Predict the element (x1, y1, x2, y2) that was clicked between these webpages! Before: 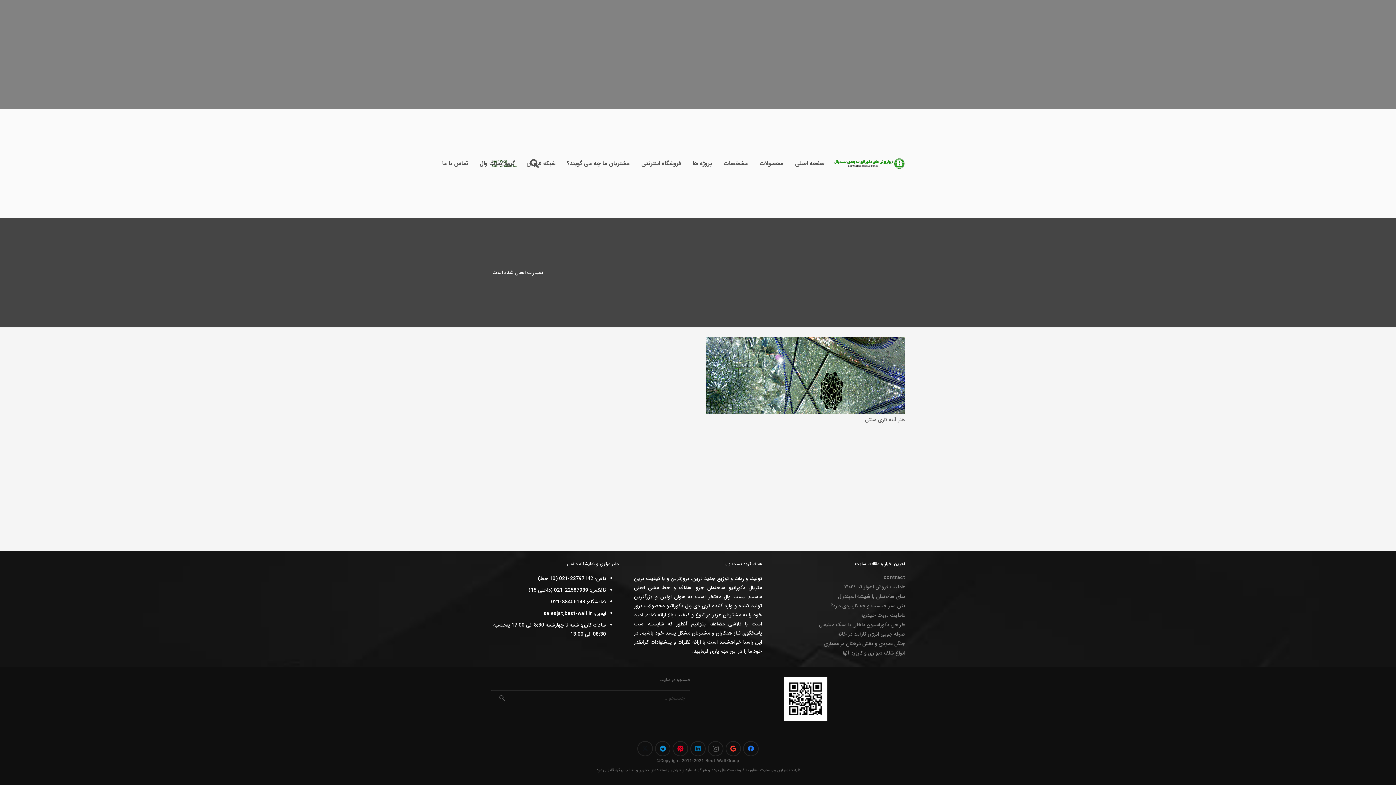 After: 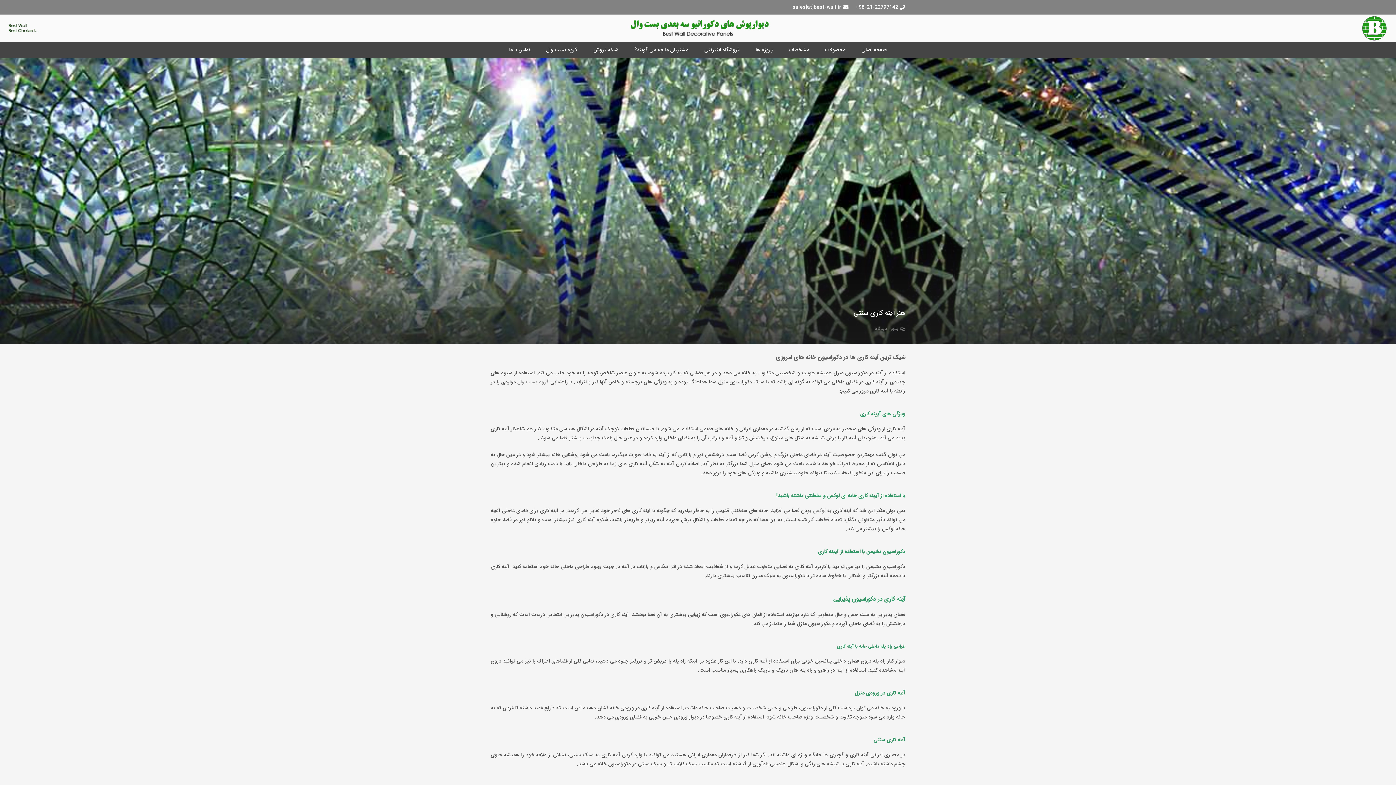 Action: label: هنر آینه کاری سنتی bbox: (865, 415, 905, 423)